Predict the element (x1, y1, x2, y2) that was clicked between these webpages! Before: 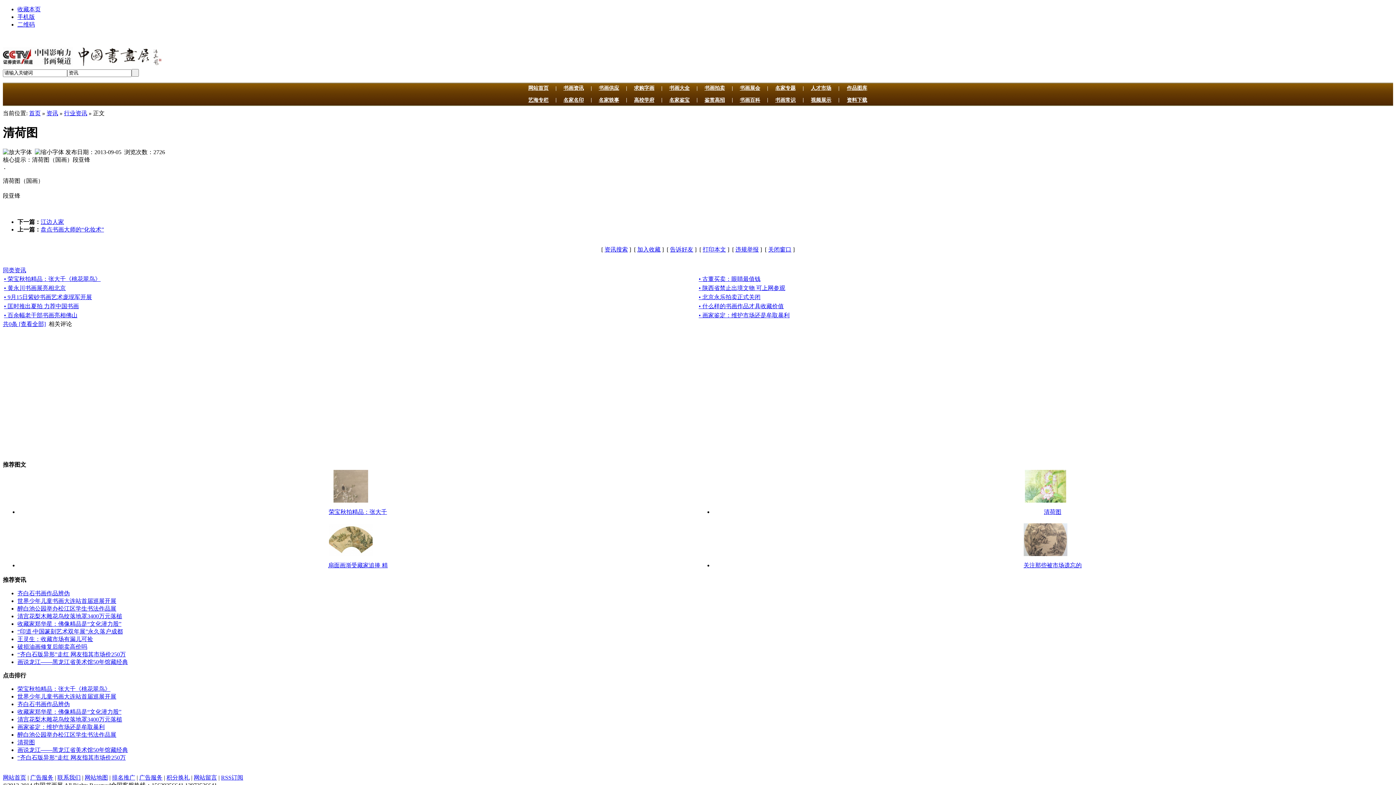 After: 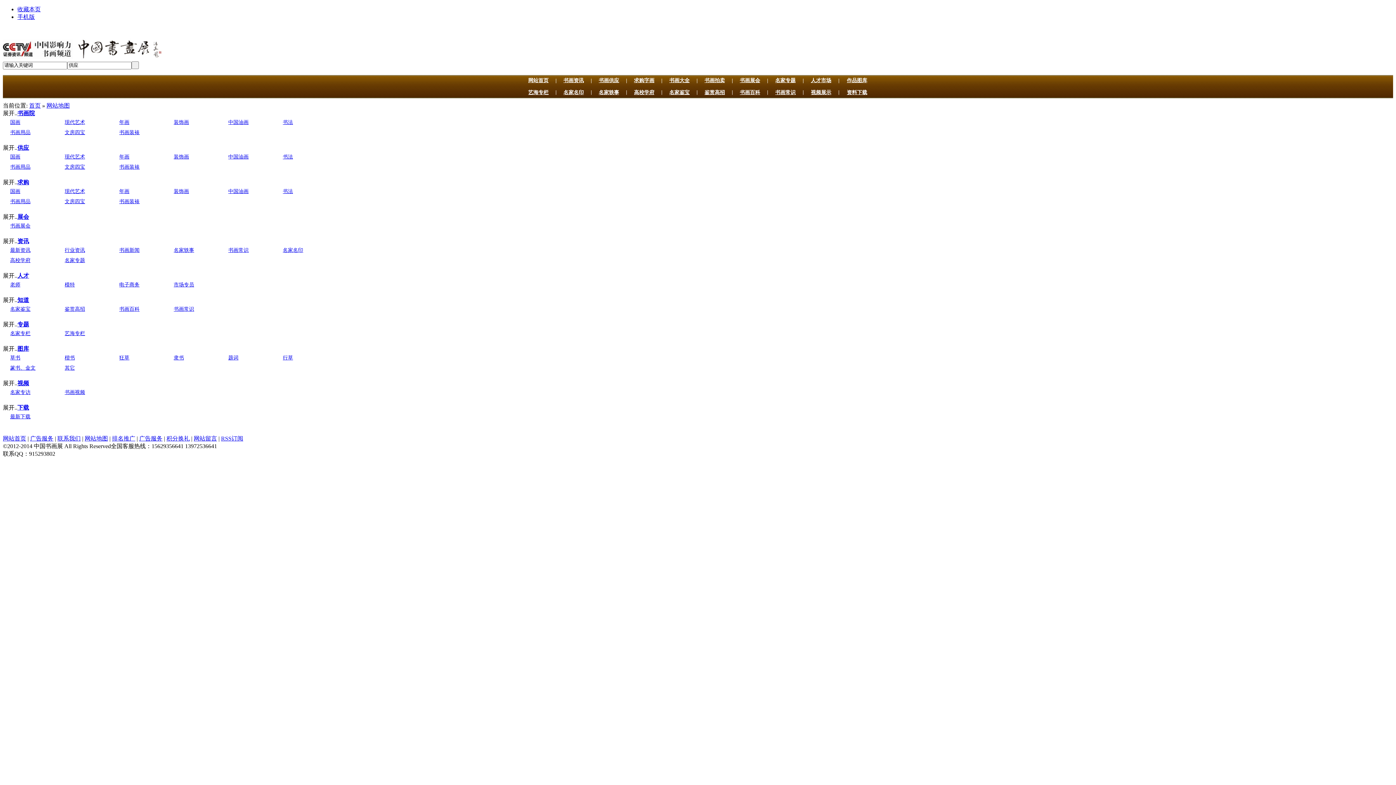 Action: bbox: (84, 775, 108, 781) label: 网站地图